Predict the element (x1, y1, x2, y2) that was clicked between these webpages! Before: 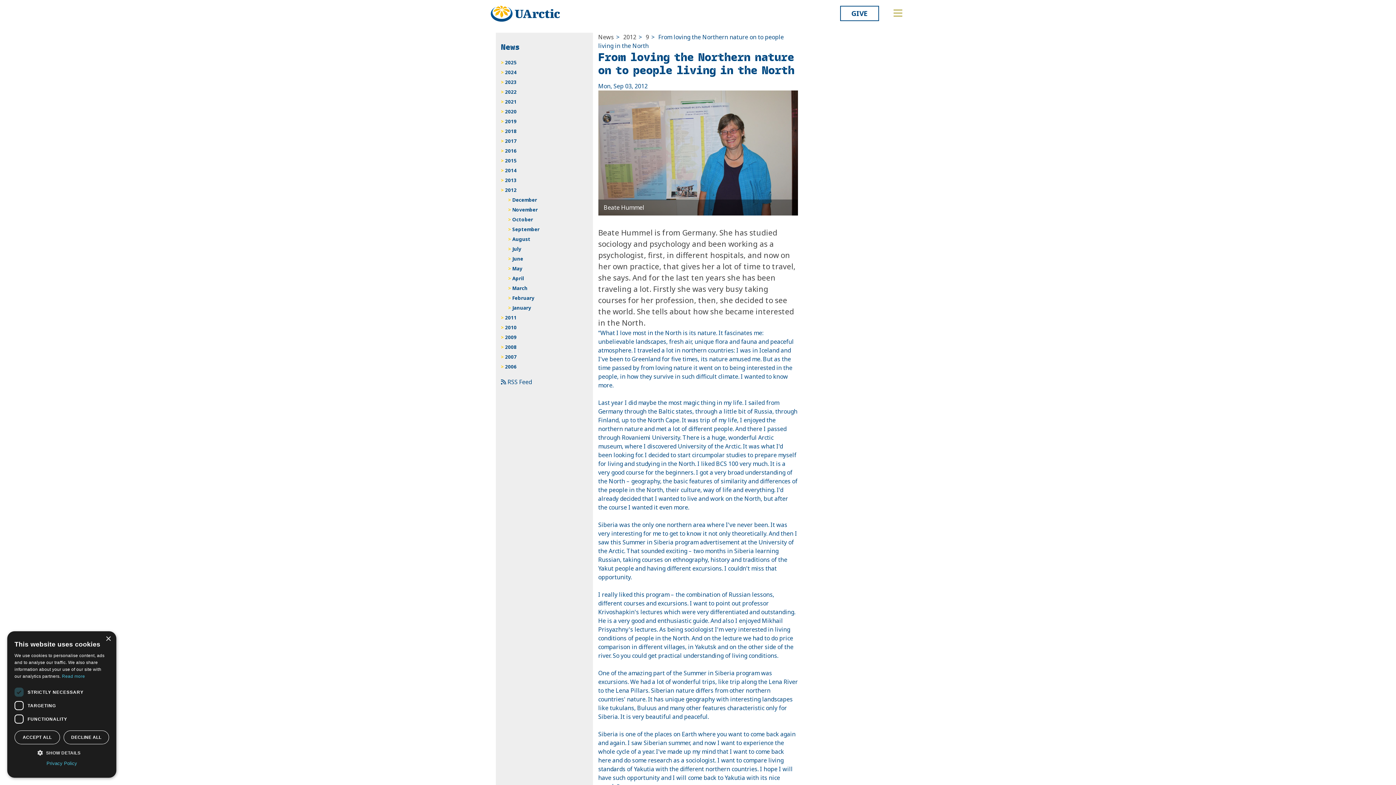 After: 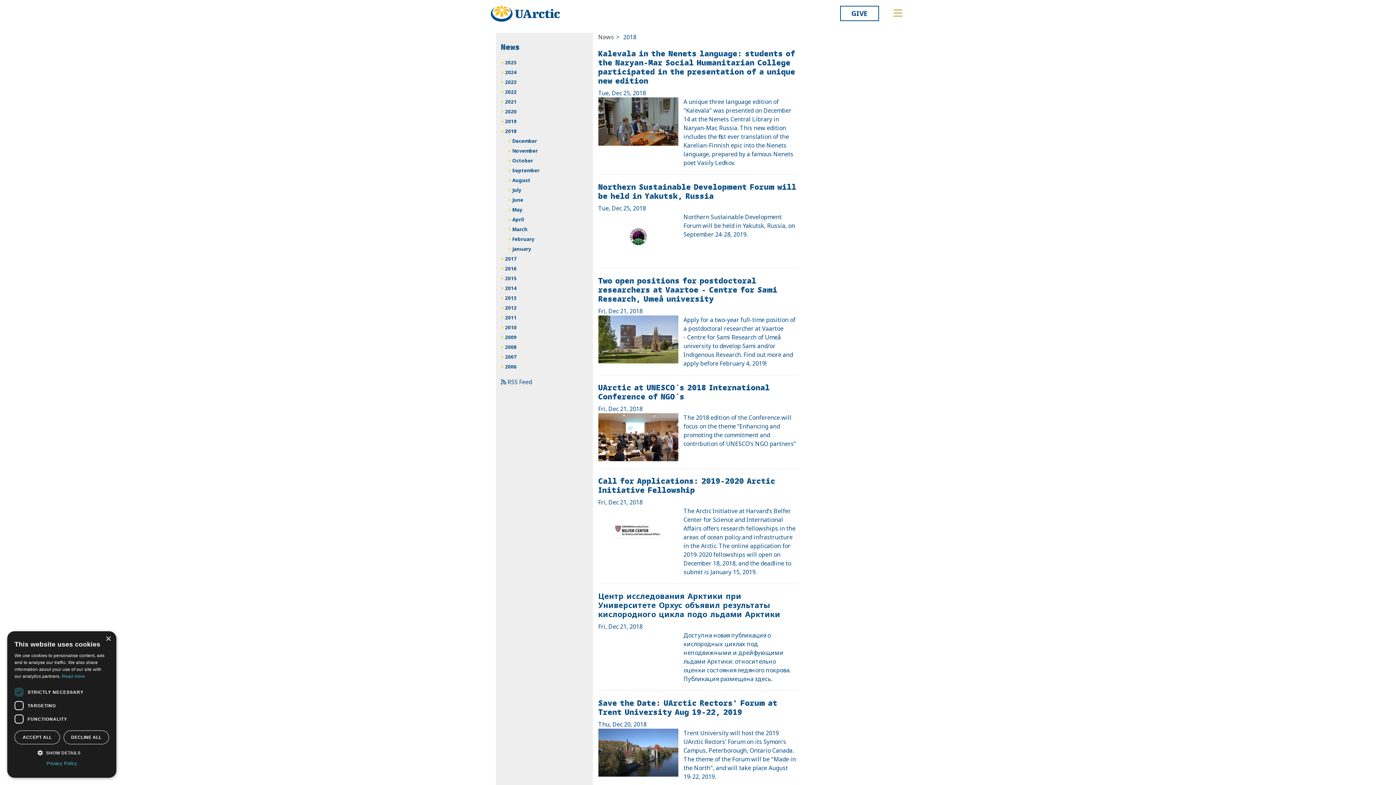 Action: label: 2018 bbox: (501, 126, 588, 136)